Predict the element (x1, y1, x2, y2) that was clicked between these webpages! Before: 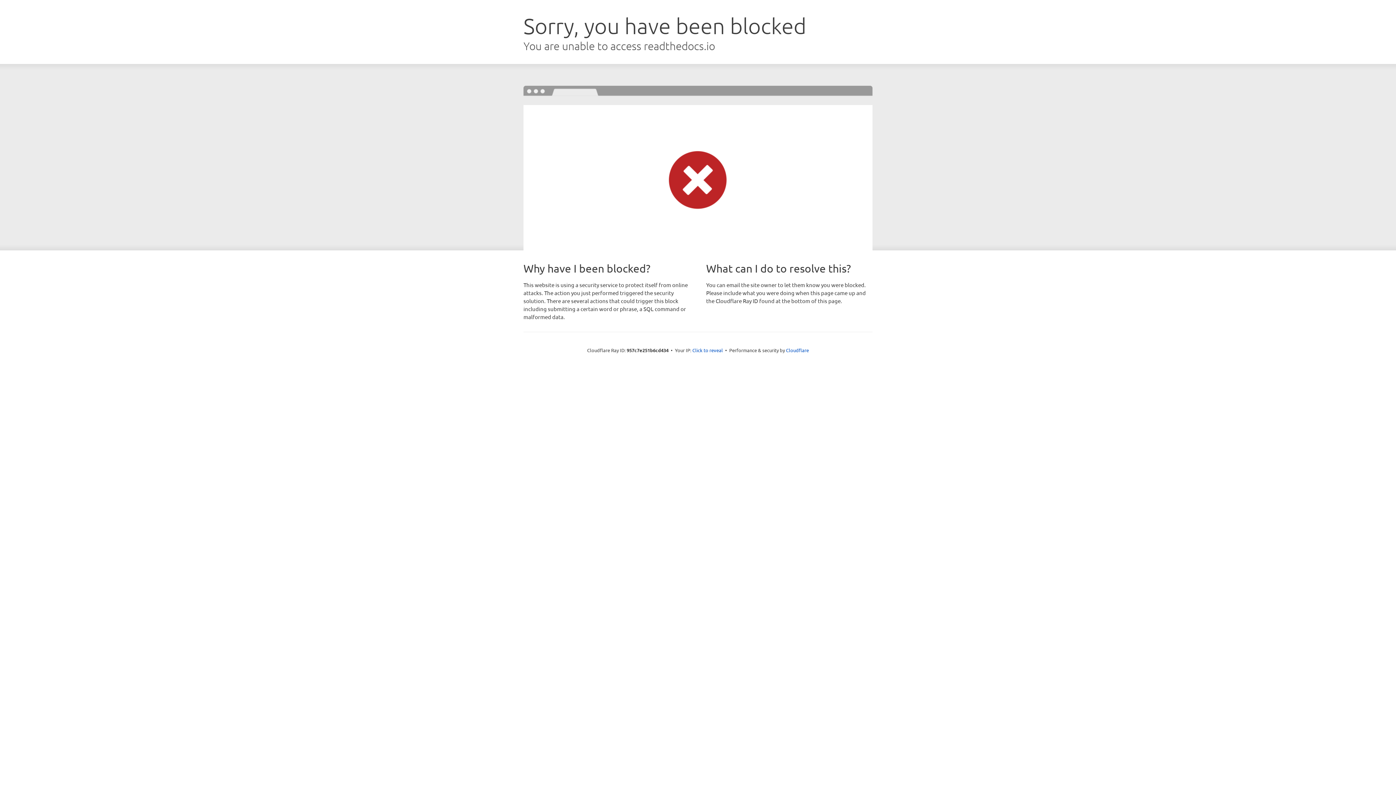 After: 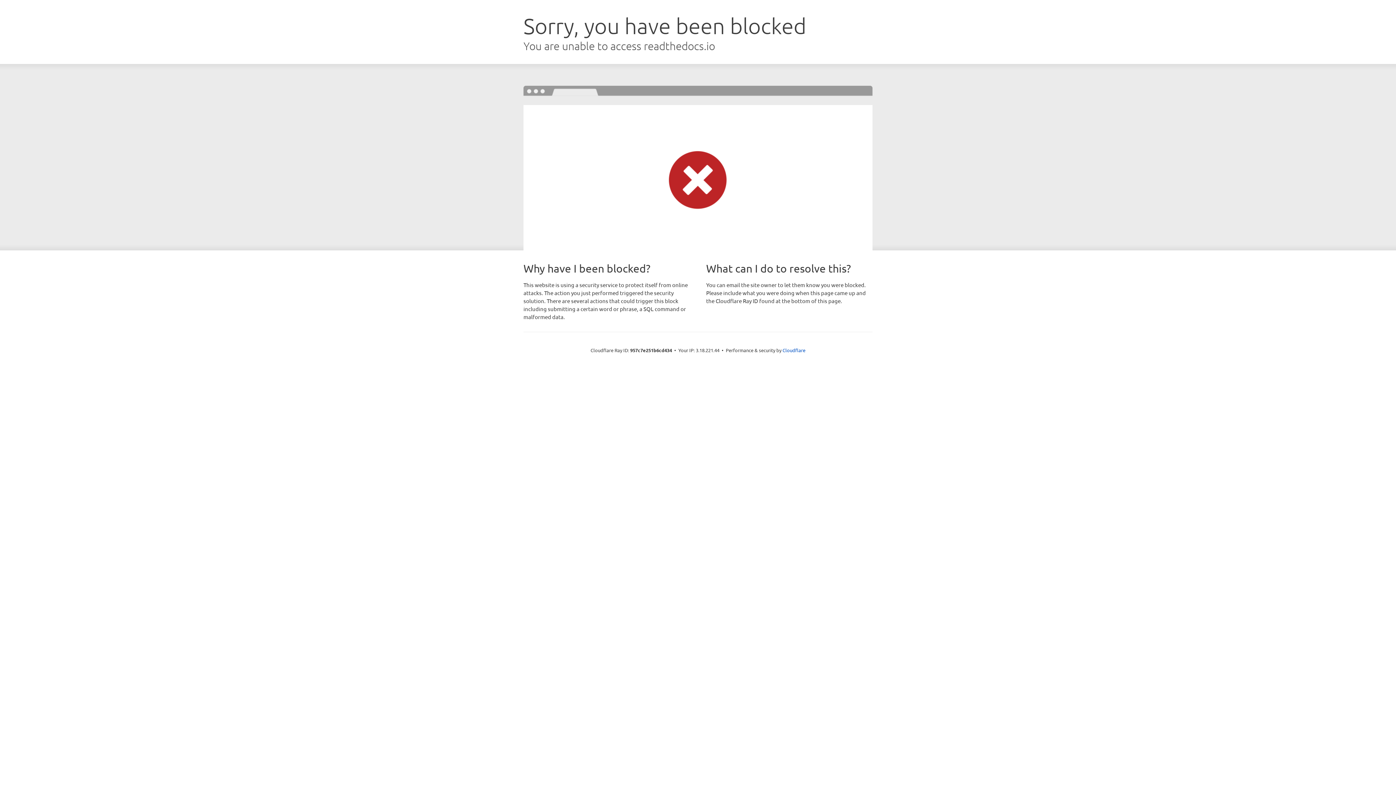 Action: label: Click to reveal bbox: (692, 346, 723, 353)